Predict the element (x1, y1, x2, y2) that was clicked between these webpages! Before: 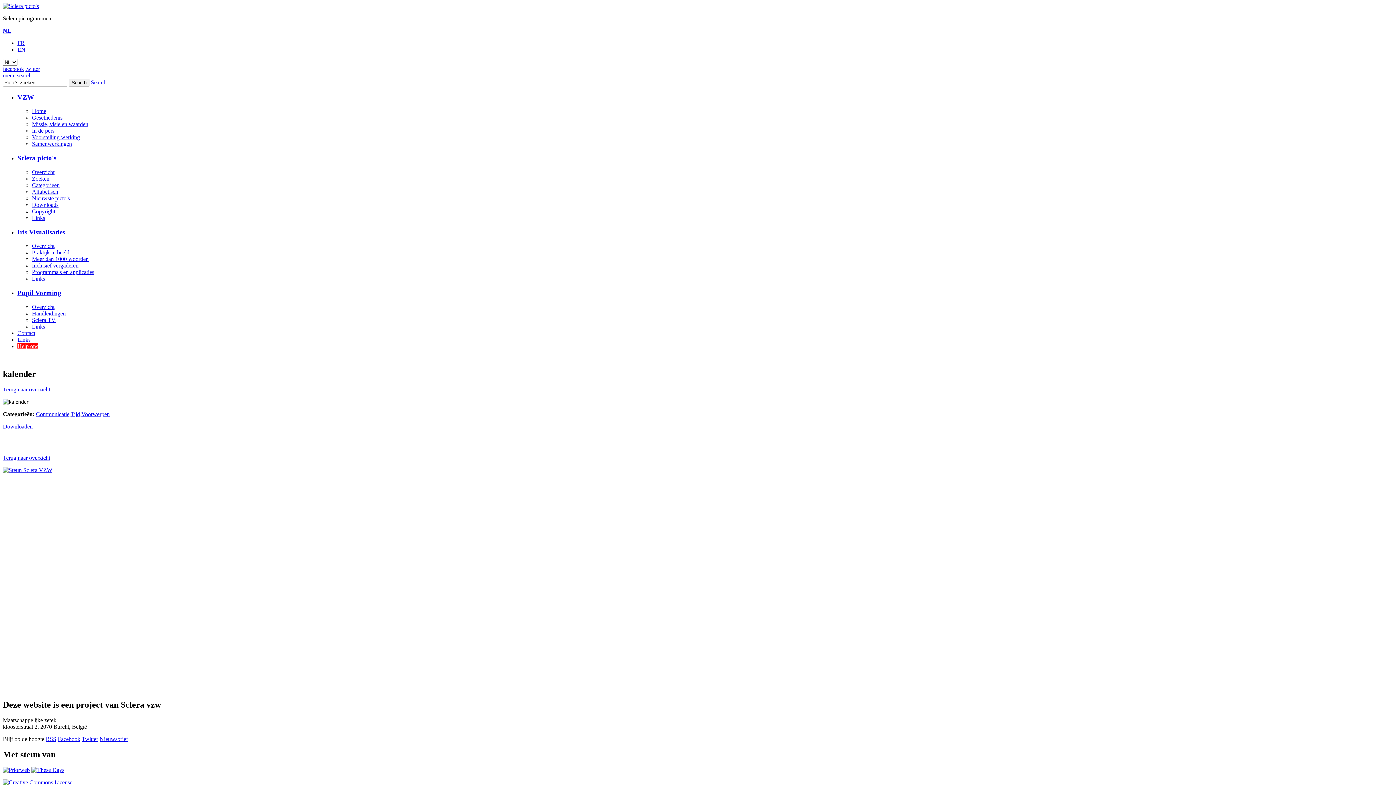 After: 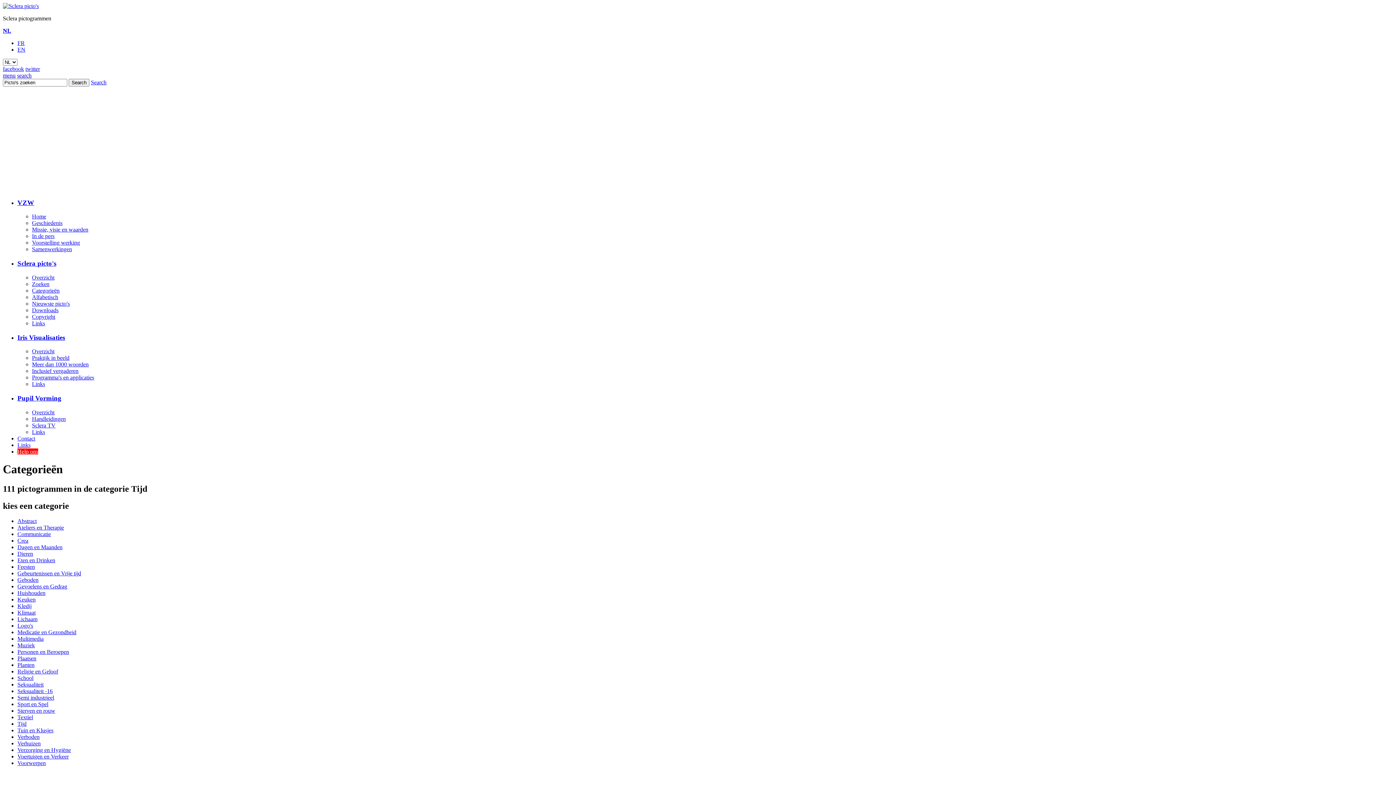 Action: bbox: (70, 411, 80, 417) label: Tijd